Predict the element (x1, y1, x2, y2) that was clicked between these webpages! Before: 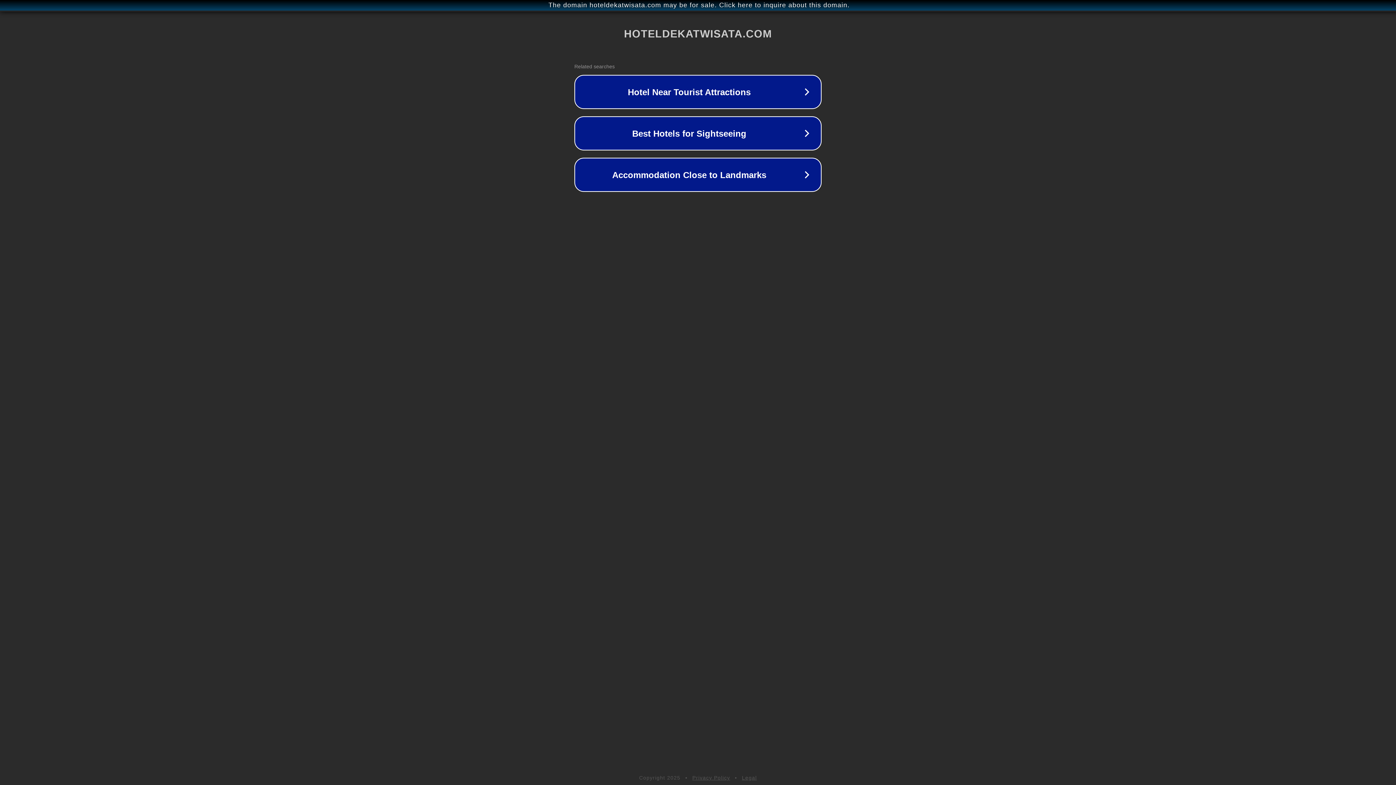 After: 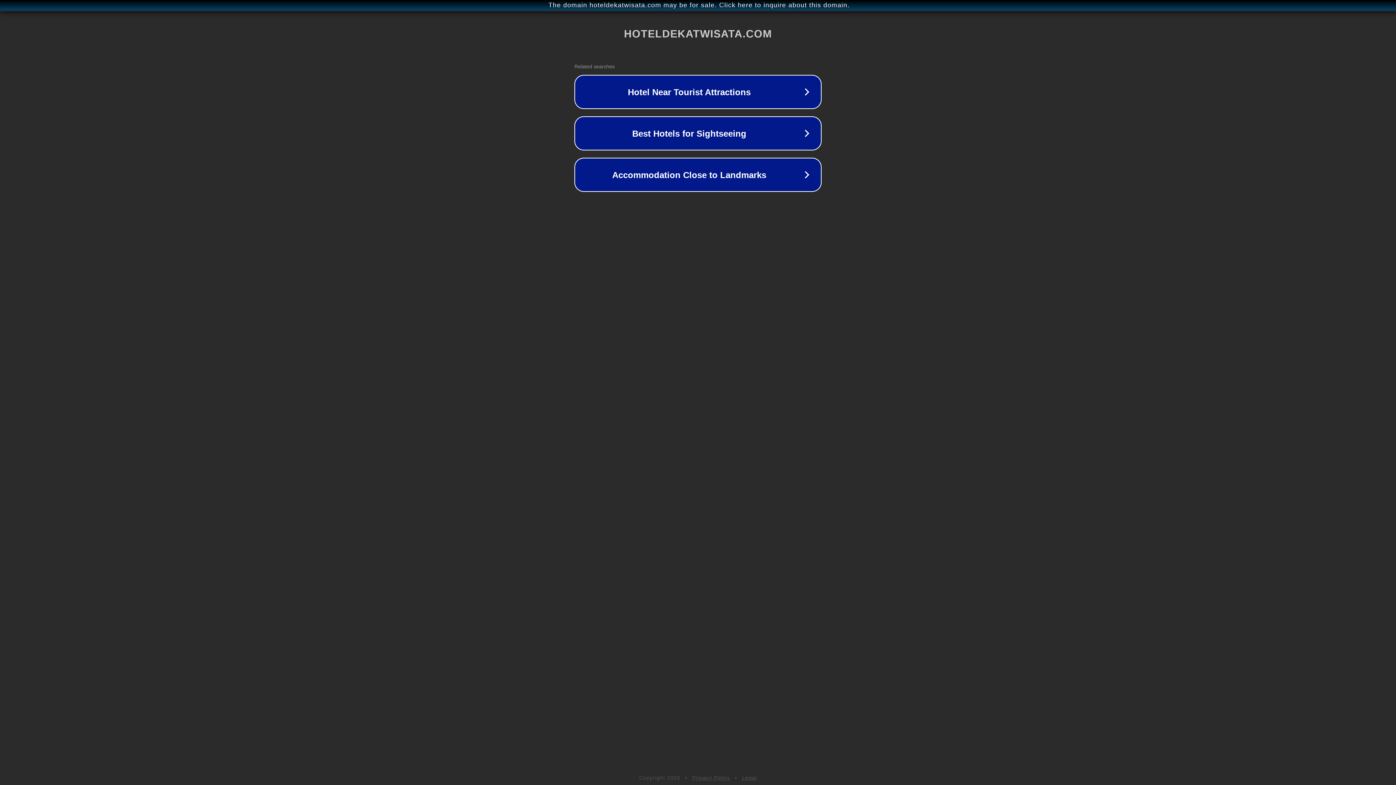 Action: label: Privacy Policy bbox: (692, 775, 730, 781)